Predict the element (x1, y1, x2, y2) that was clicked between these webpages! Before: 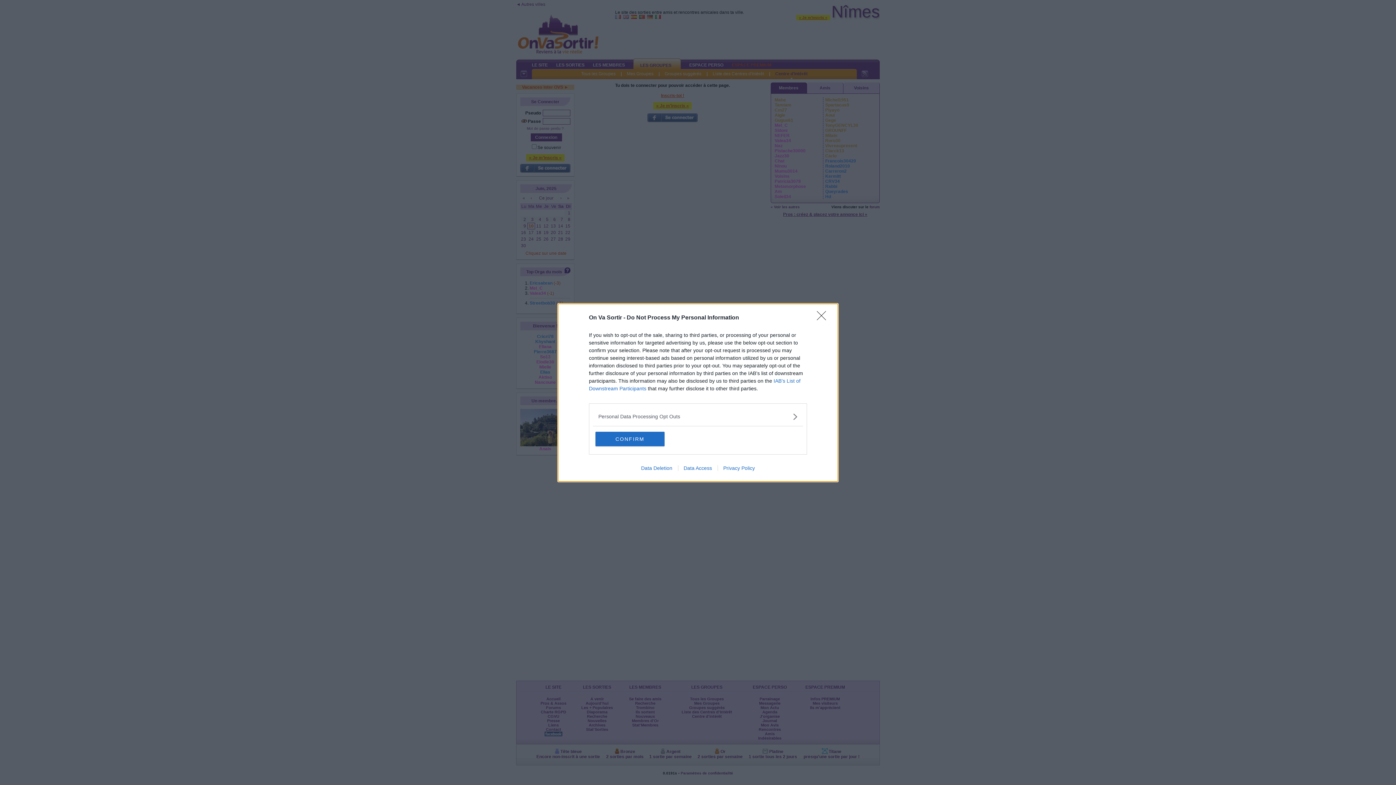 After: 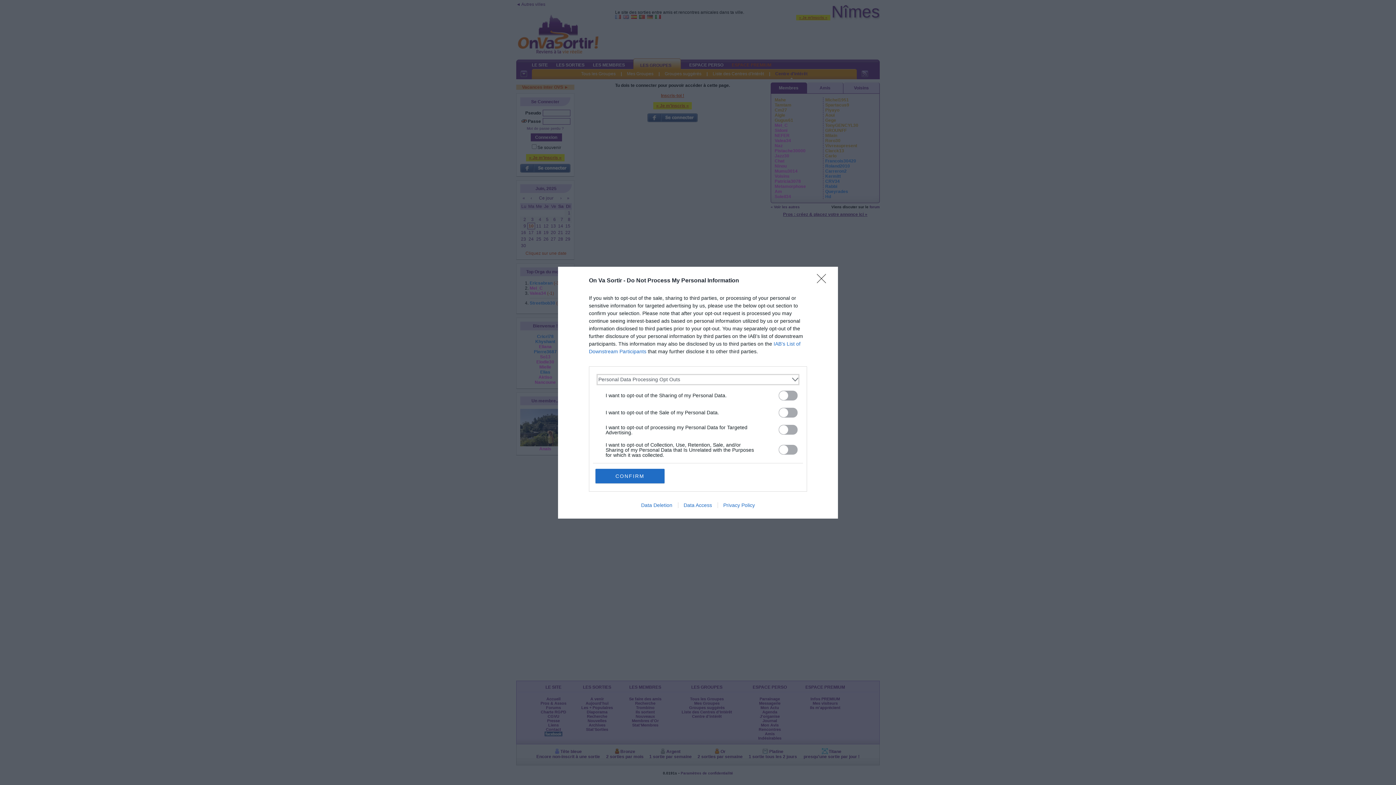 Action: label: Opt-Outs bbox: (598, 412, 797, 420)